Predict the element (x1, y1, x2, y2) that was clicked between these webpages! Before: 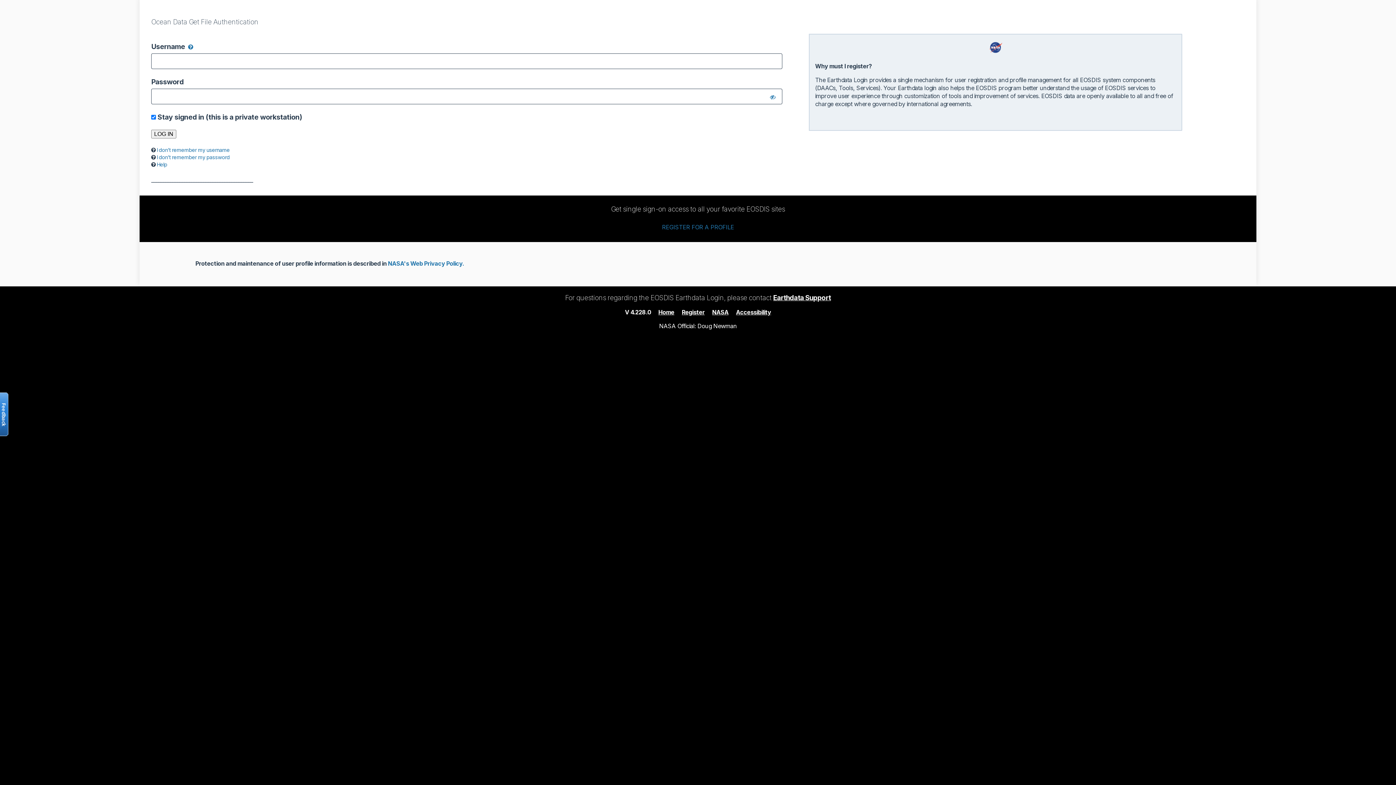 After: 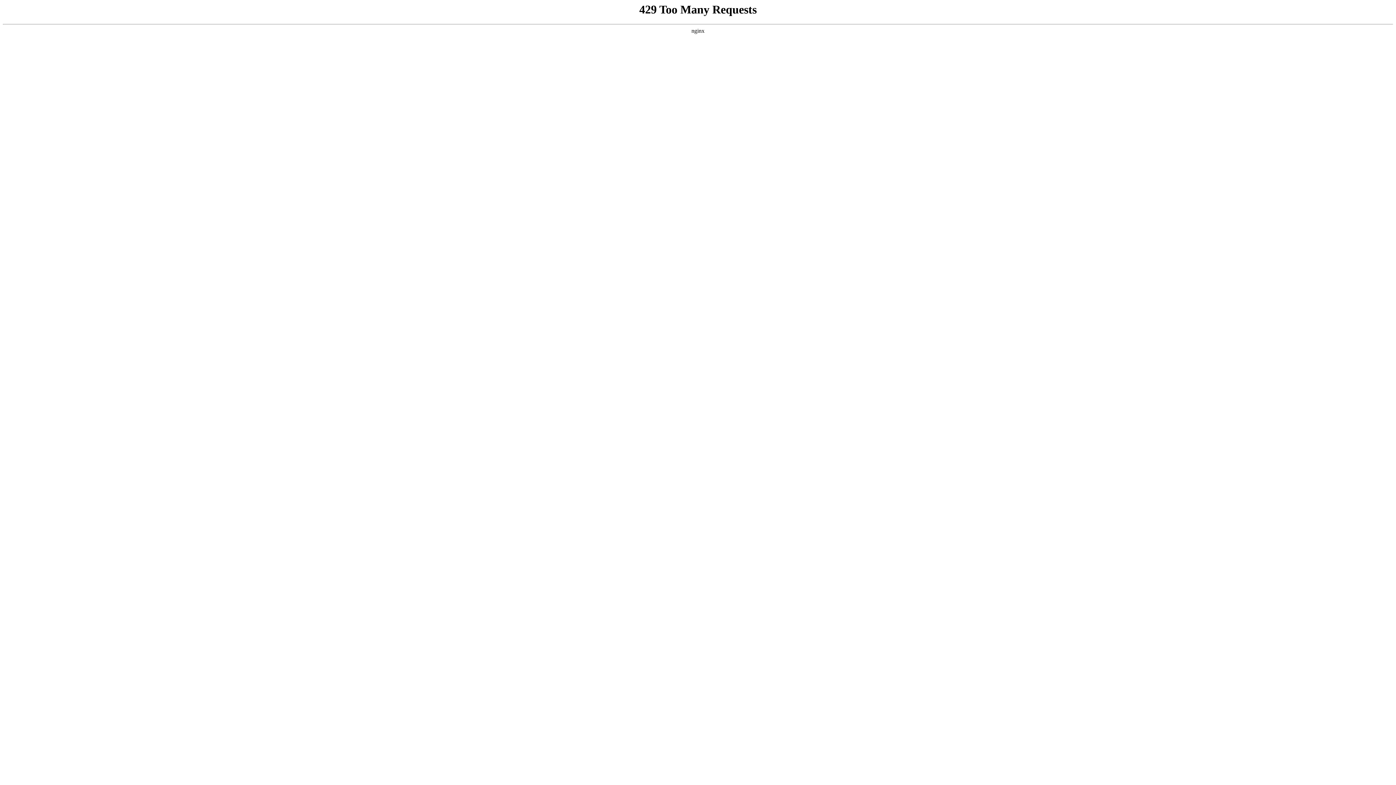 Action: label: NASA's Web Privacy Policy. bbox: (388, 260, 464, 267)